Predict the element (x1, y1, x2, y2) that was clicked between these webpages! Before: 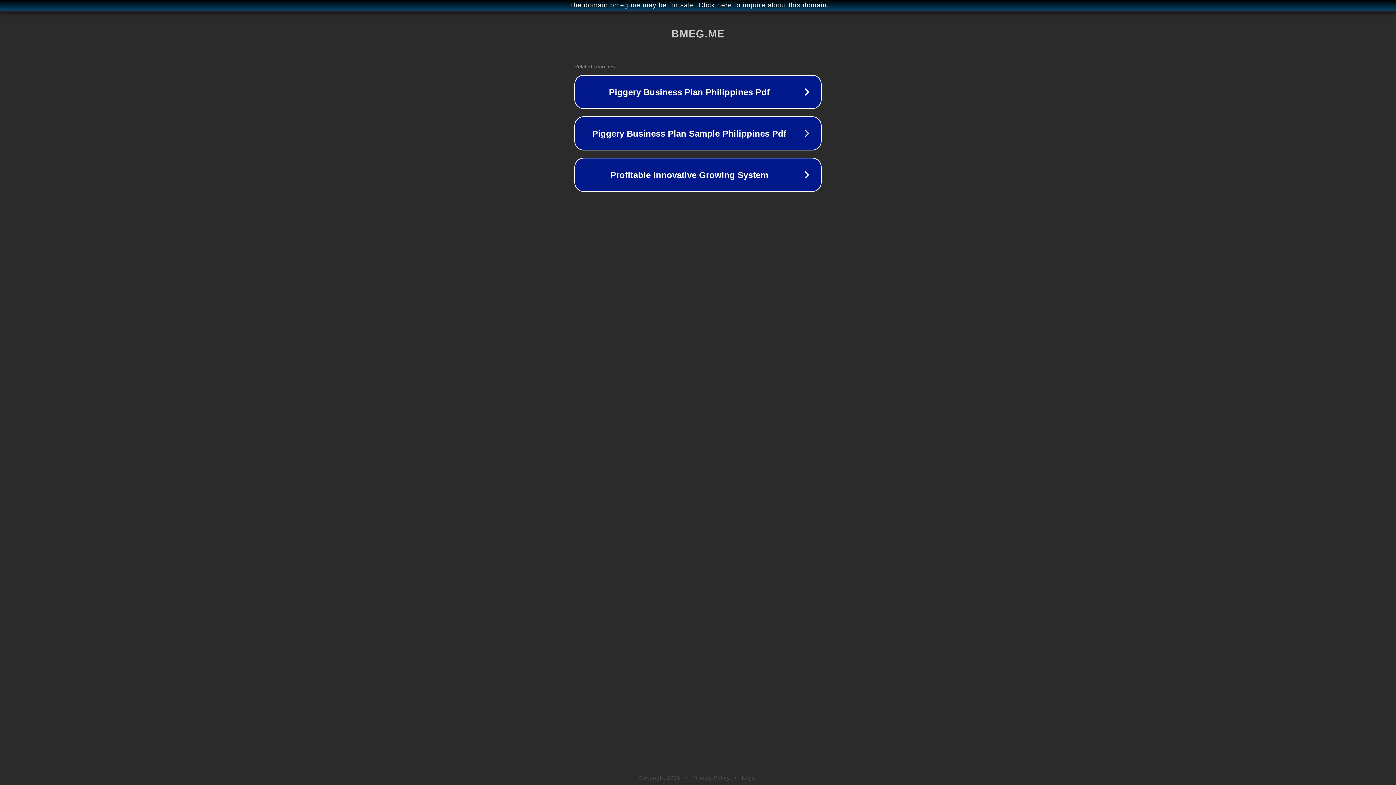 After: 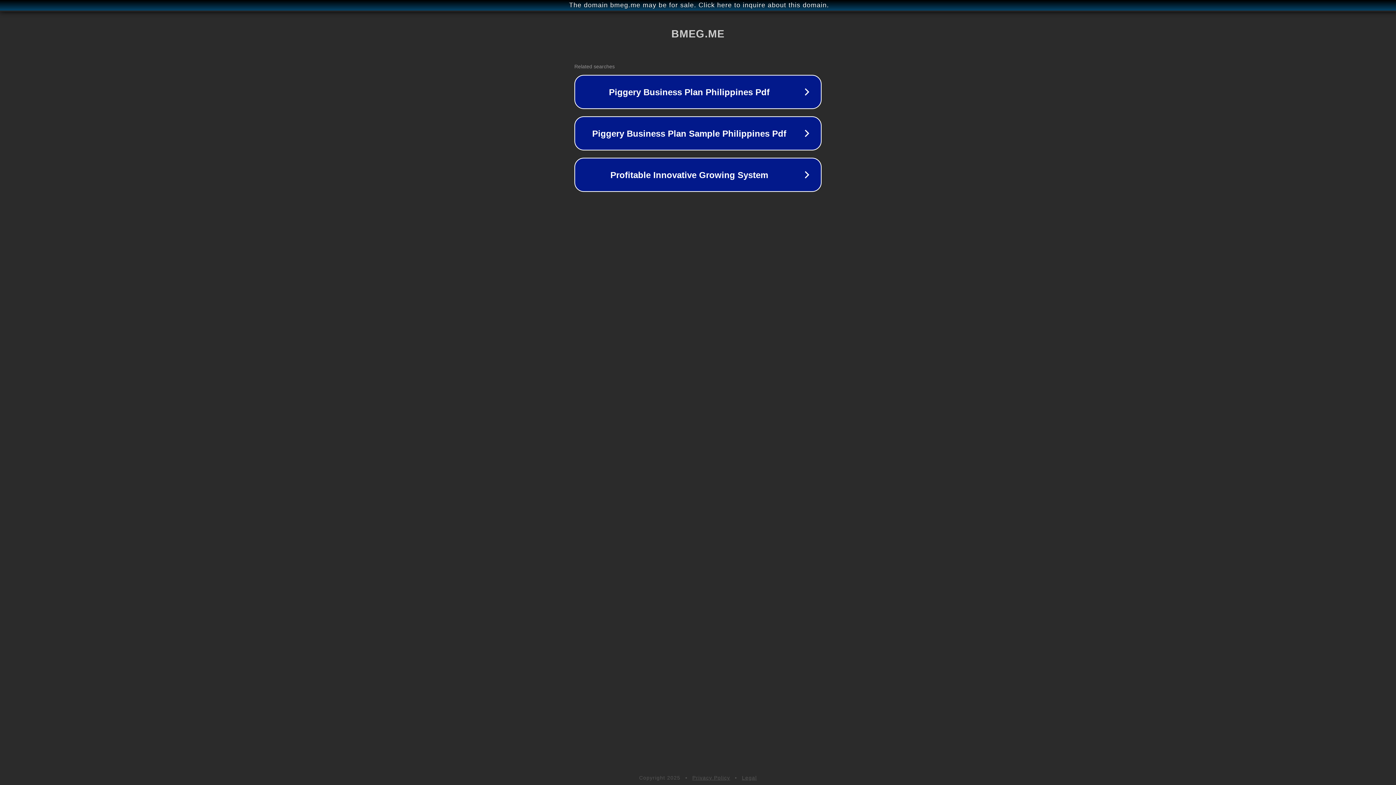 Action: label: Legal bbox: (742, 775, 757, 781)